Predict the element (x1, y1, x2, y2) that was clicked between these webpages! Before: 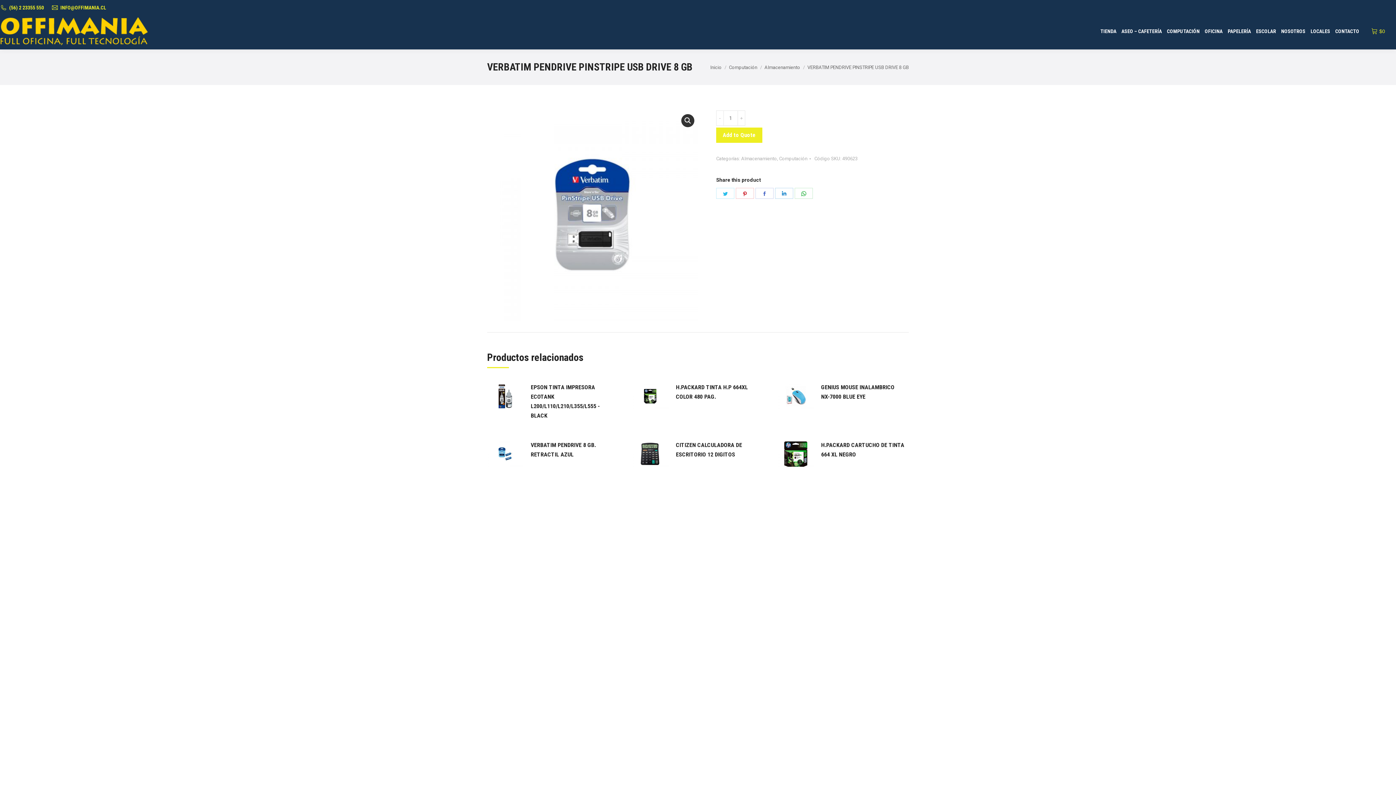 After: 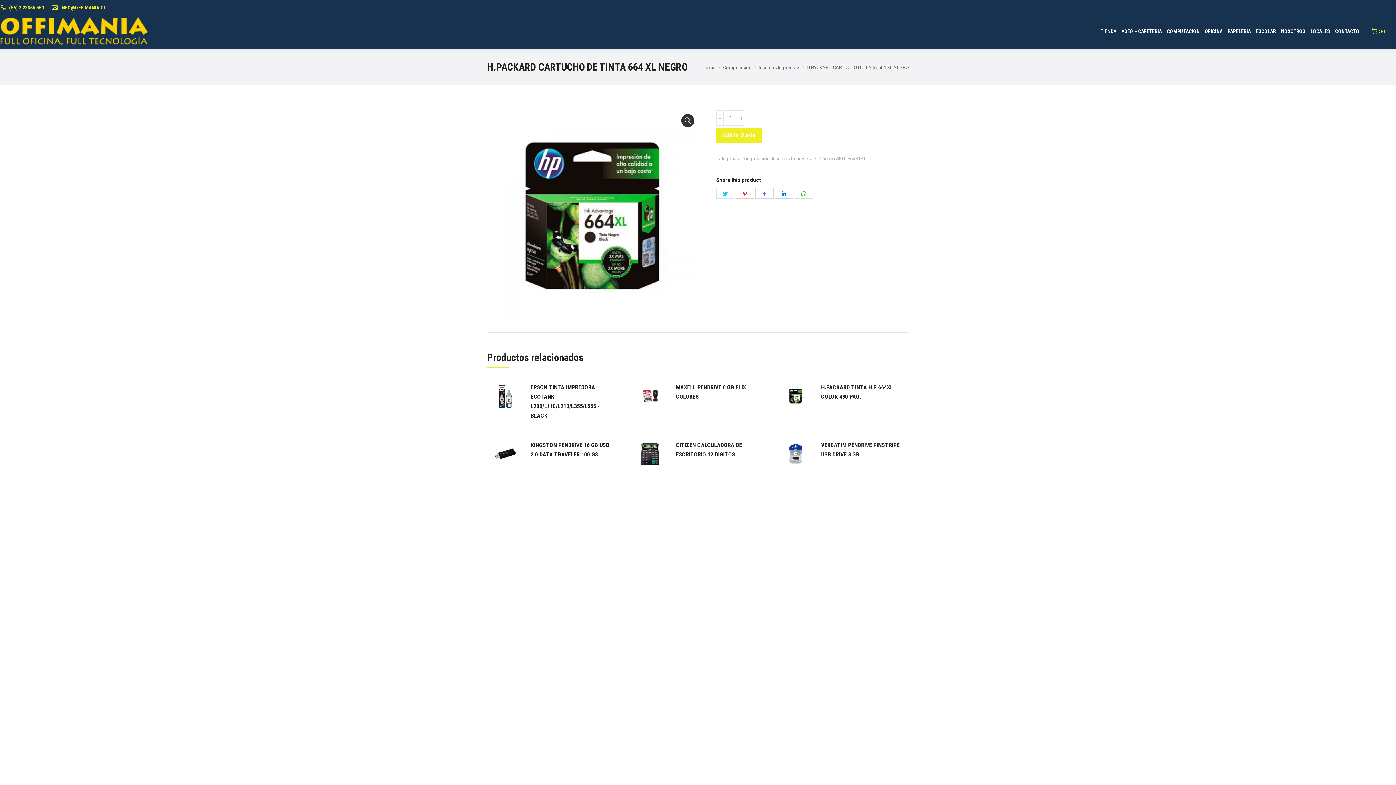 Action: bbox: (777, 440, 814, 471)